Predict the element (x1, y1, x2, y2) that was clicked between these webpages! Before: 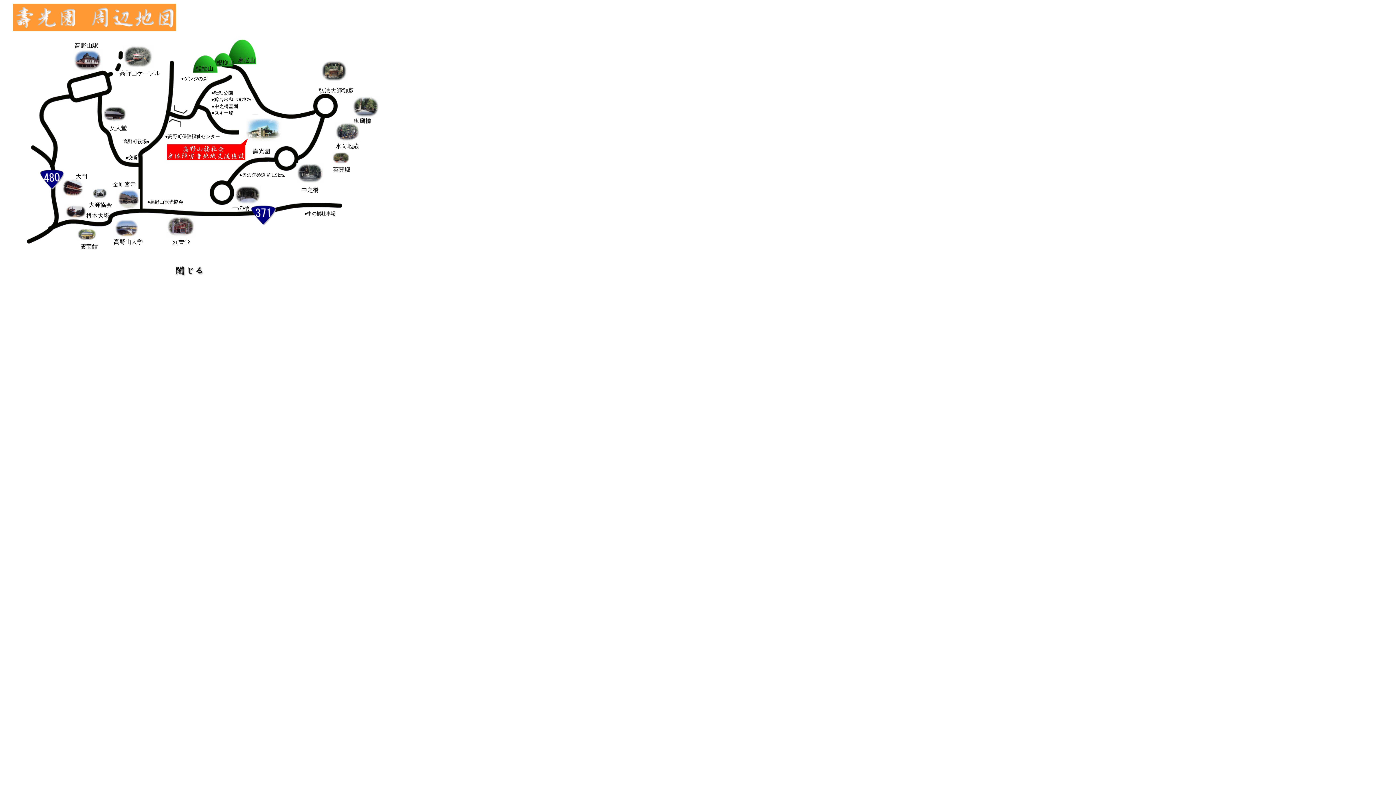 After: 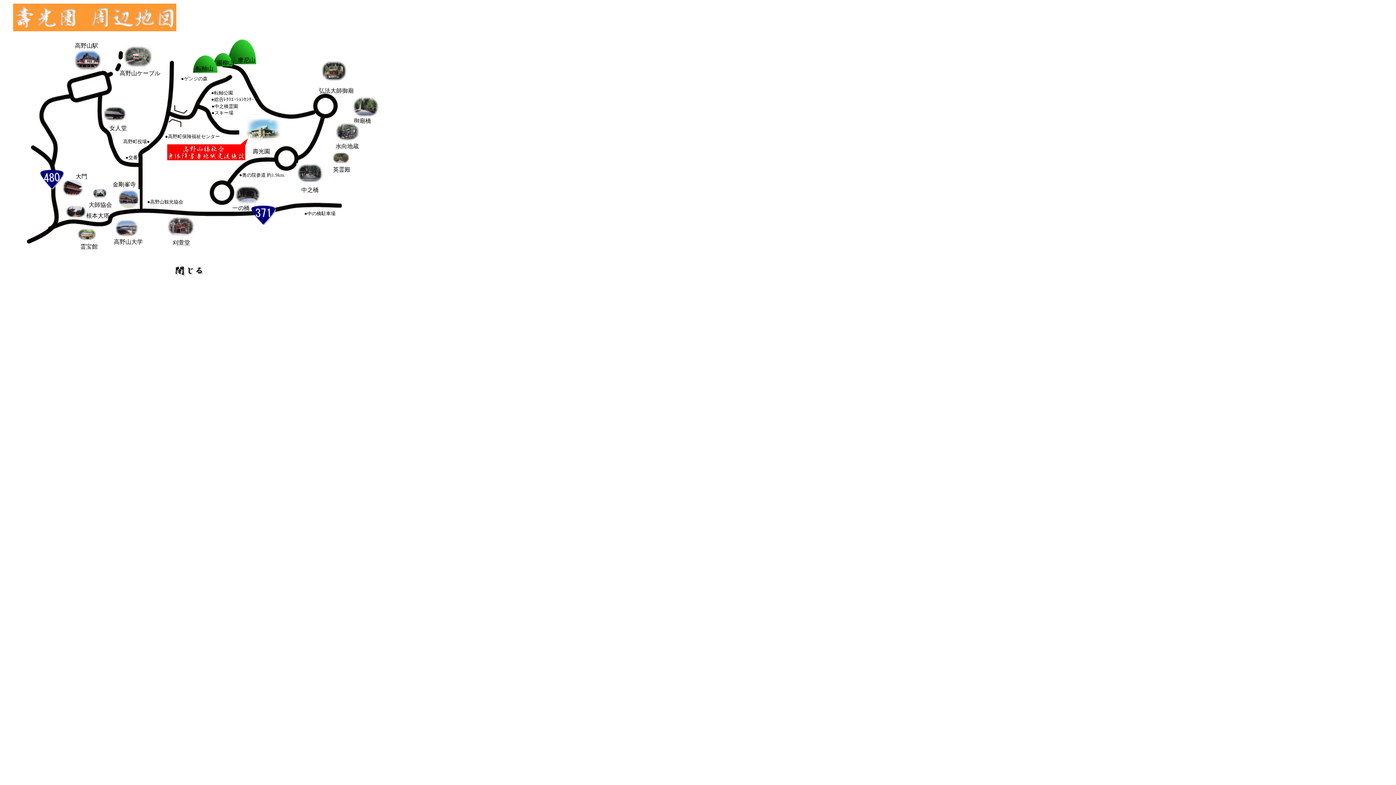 Action: bbox: (280, 190, 339, 196)